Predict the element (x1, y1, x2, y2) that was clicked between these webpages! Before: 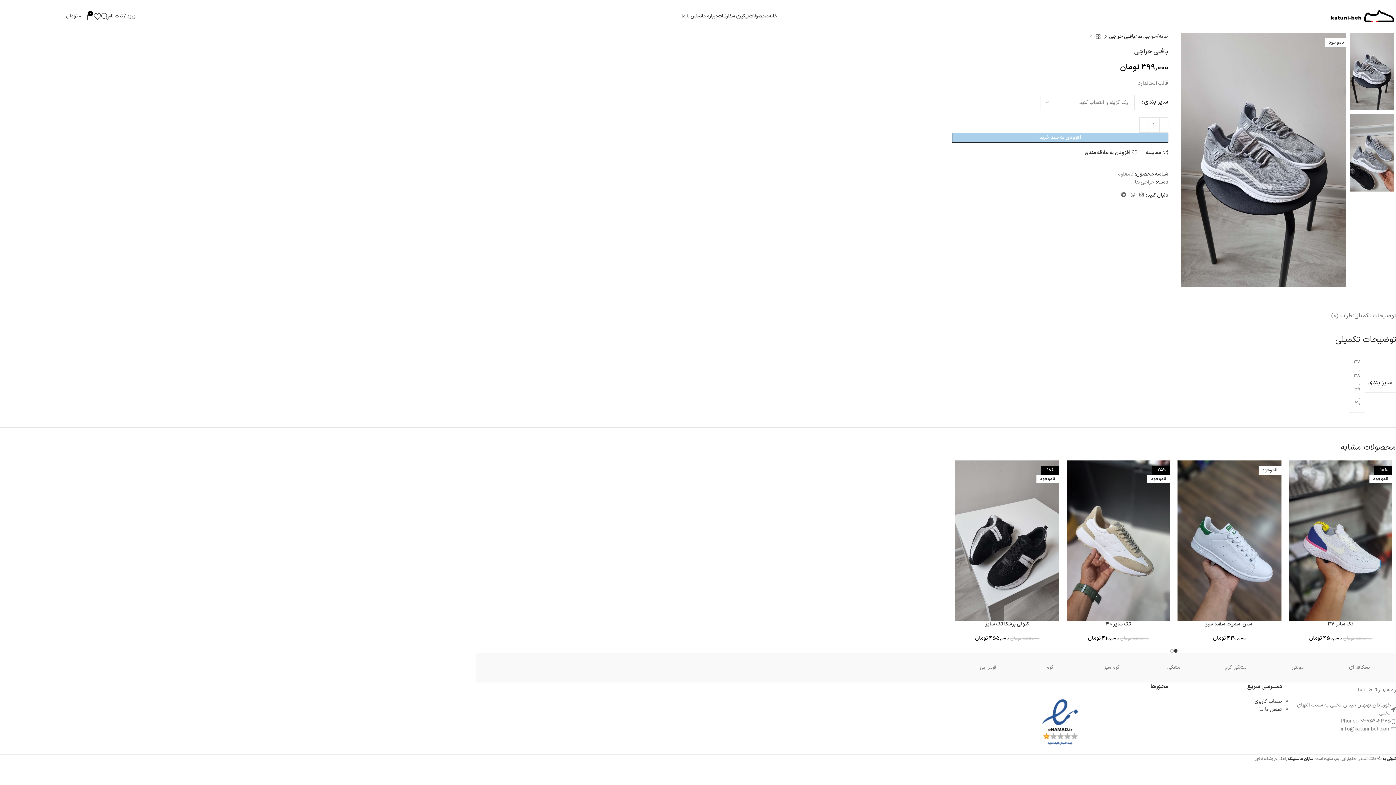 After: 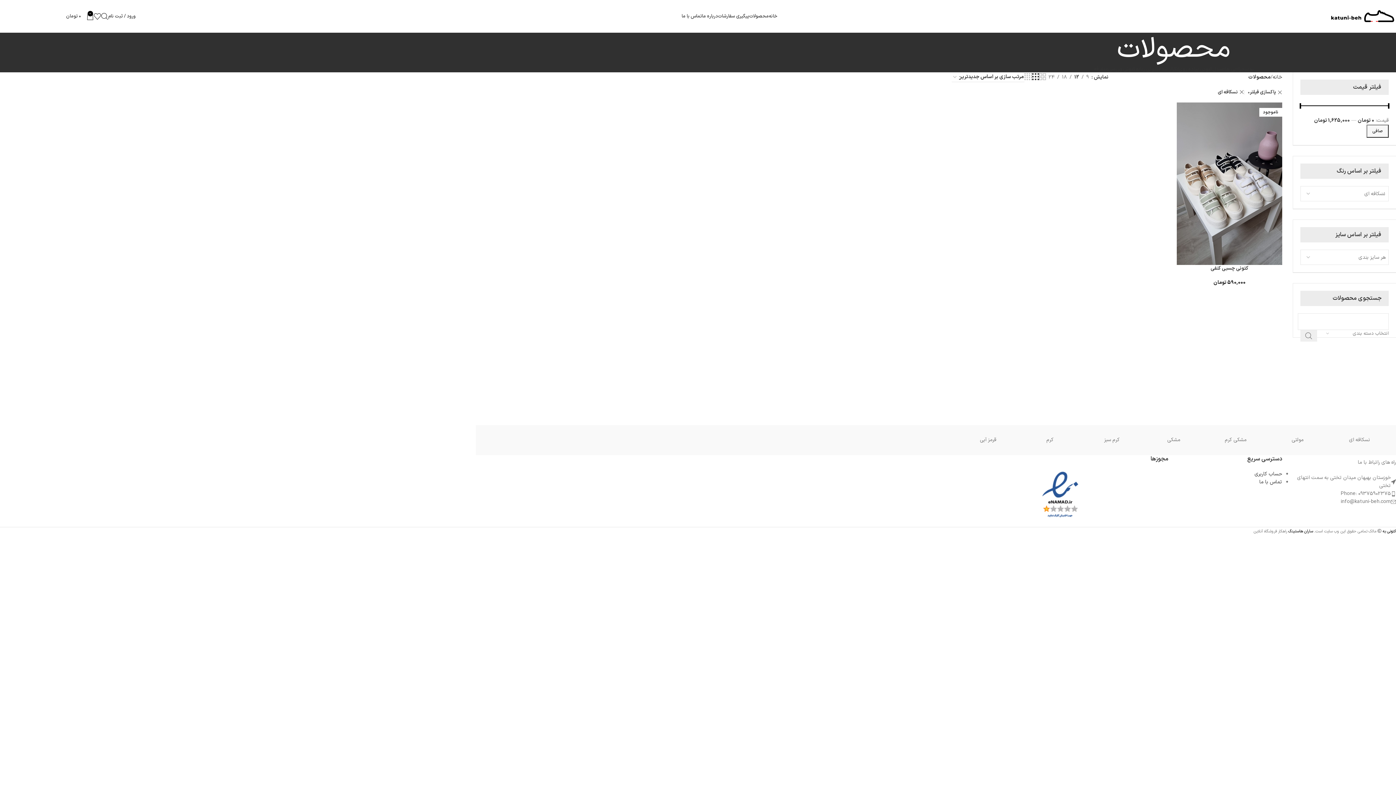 Action: label: نسکافه ای bbox: (1336, 663, 1383, 671)